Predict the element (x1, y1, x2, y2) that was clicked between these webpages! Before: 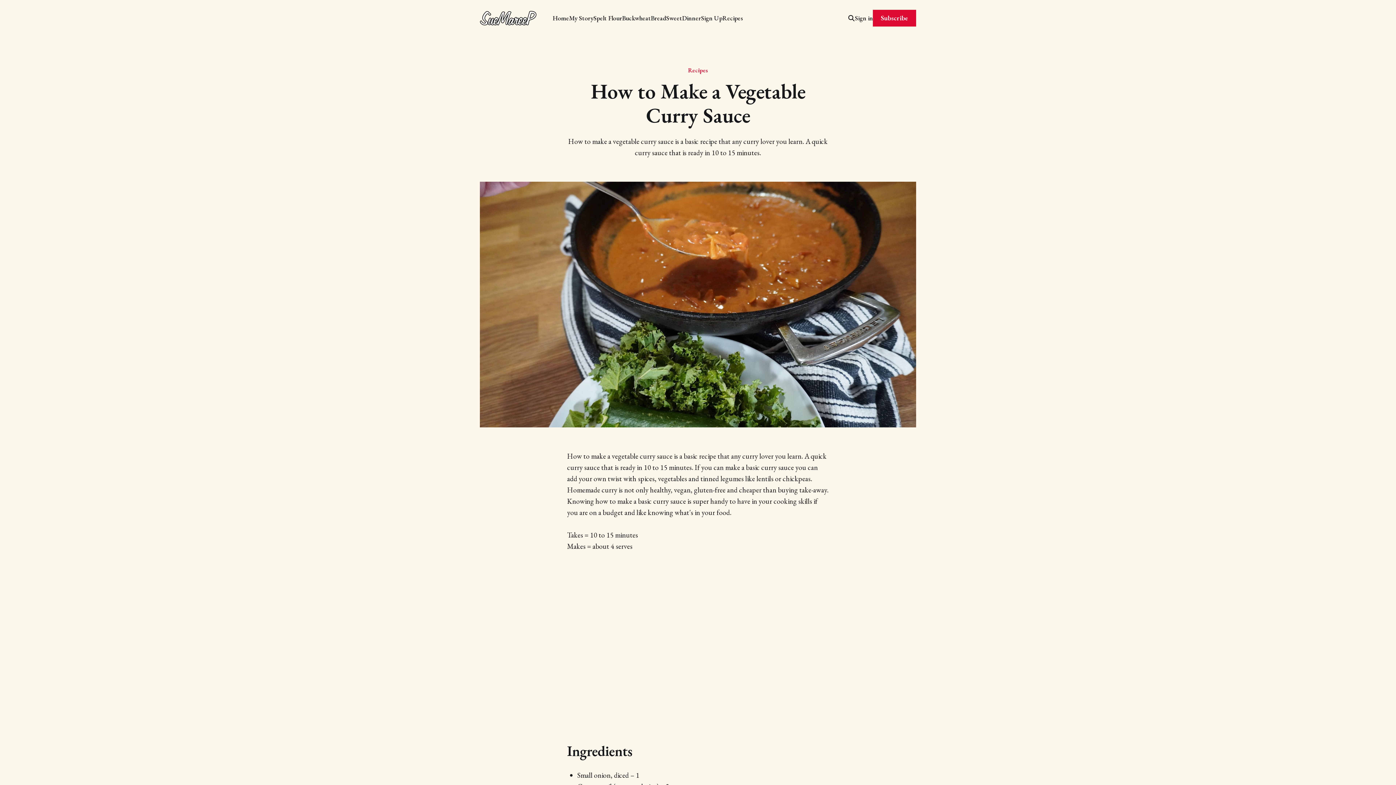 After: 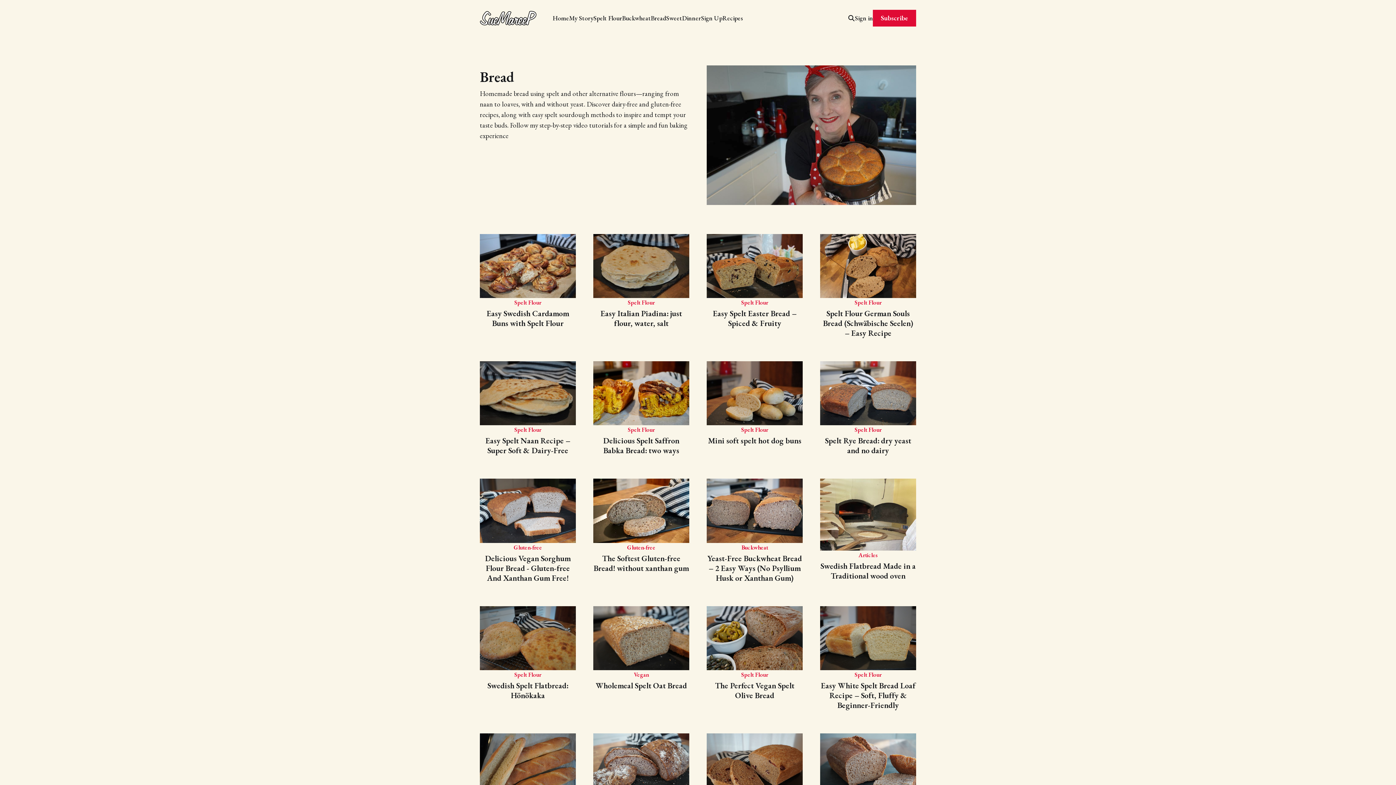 Action: bbox: (651, 13, 666, 22) label: Bread